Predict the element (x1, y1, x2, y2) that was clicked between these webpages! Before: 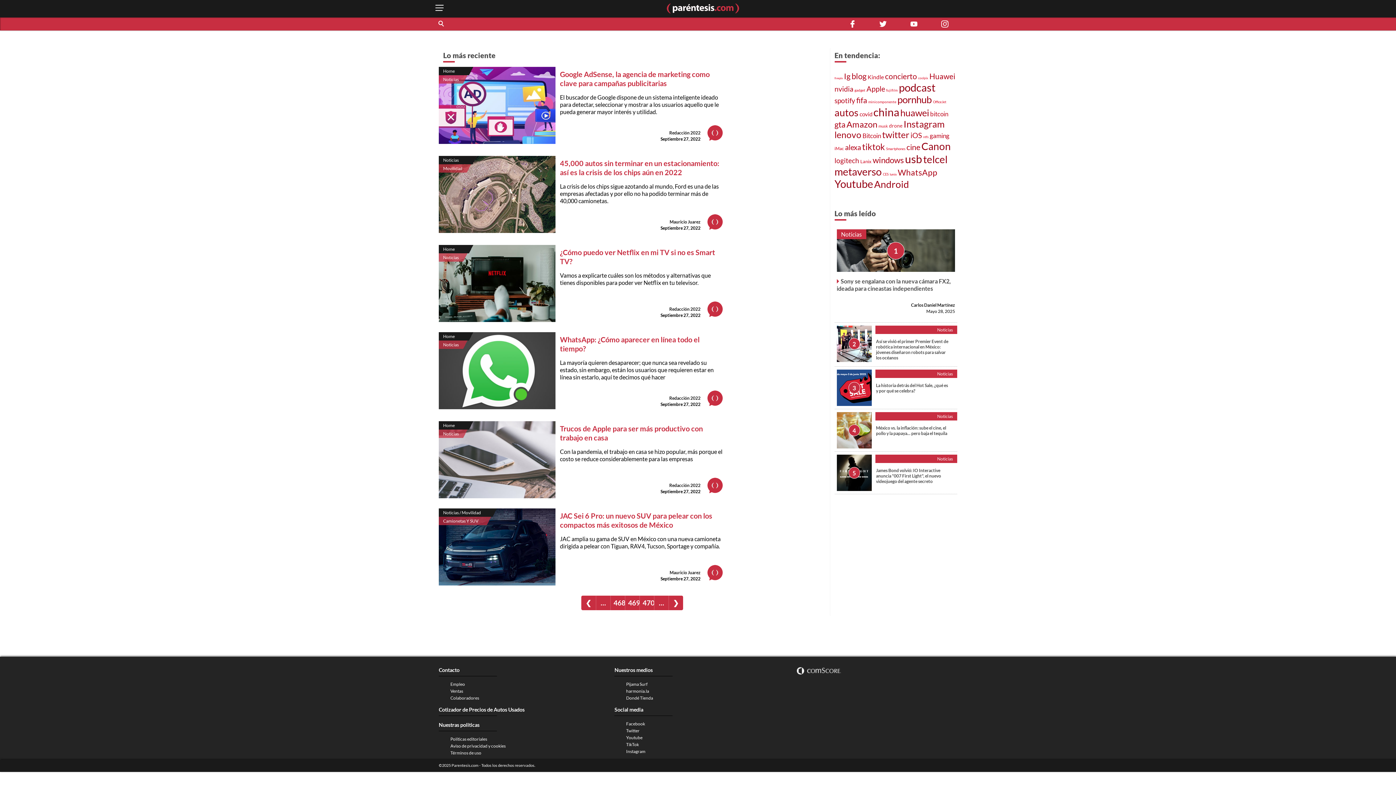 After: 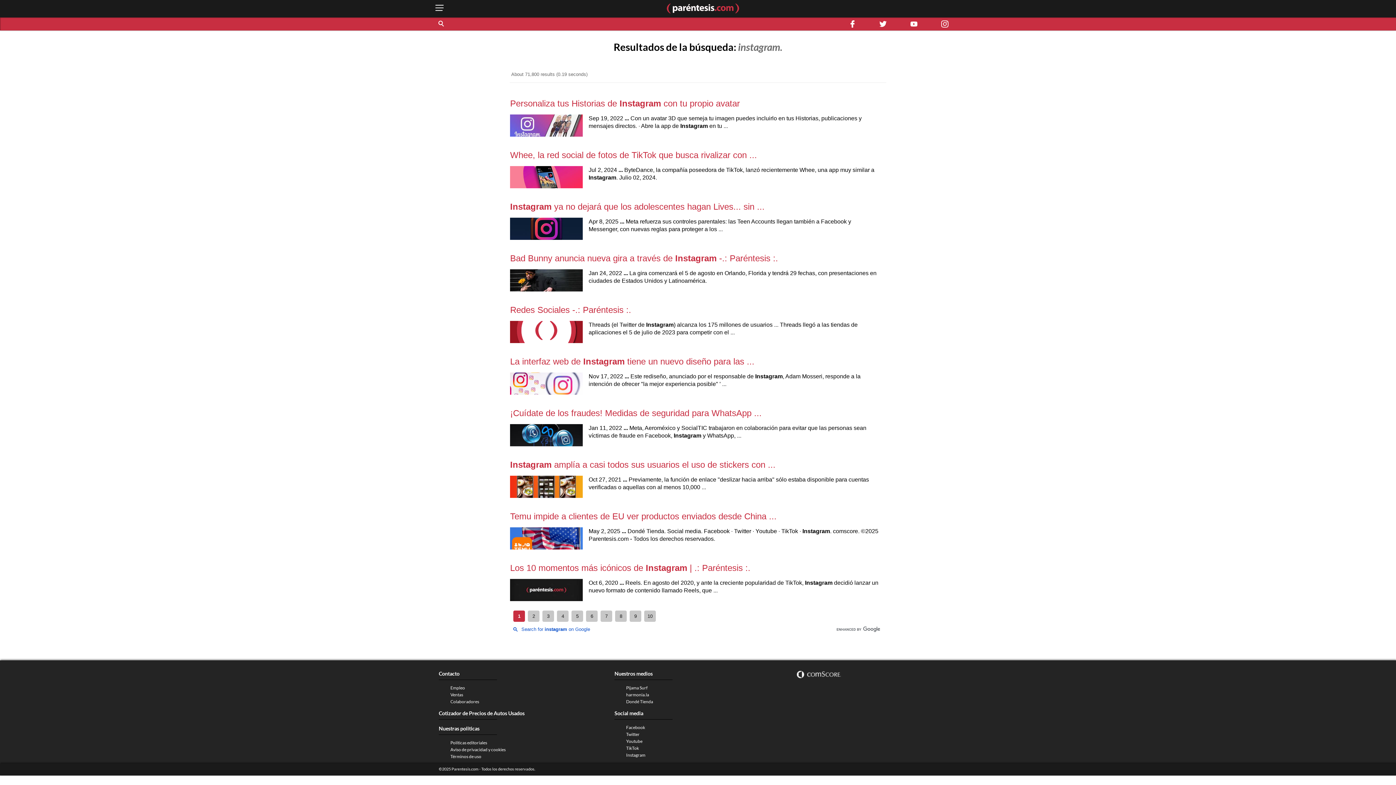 Action: bbox: (903, 118, 944, 129) label: Instagram